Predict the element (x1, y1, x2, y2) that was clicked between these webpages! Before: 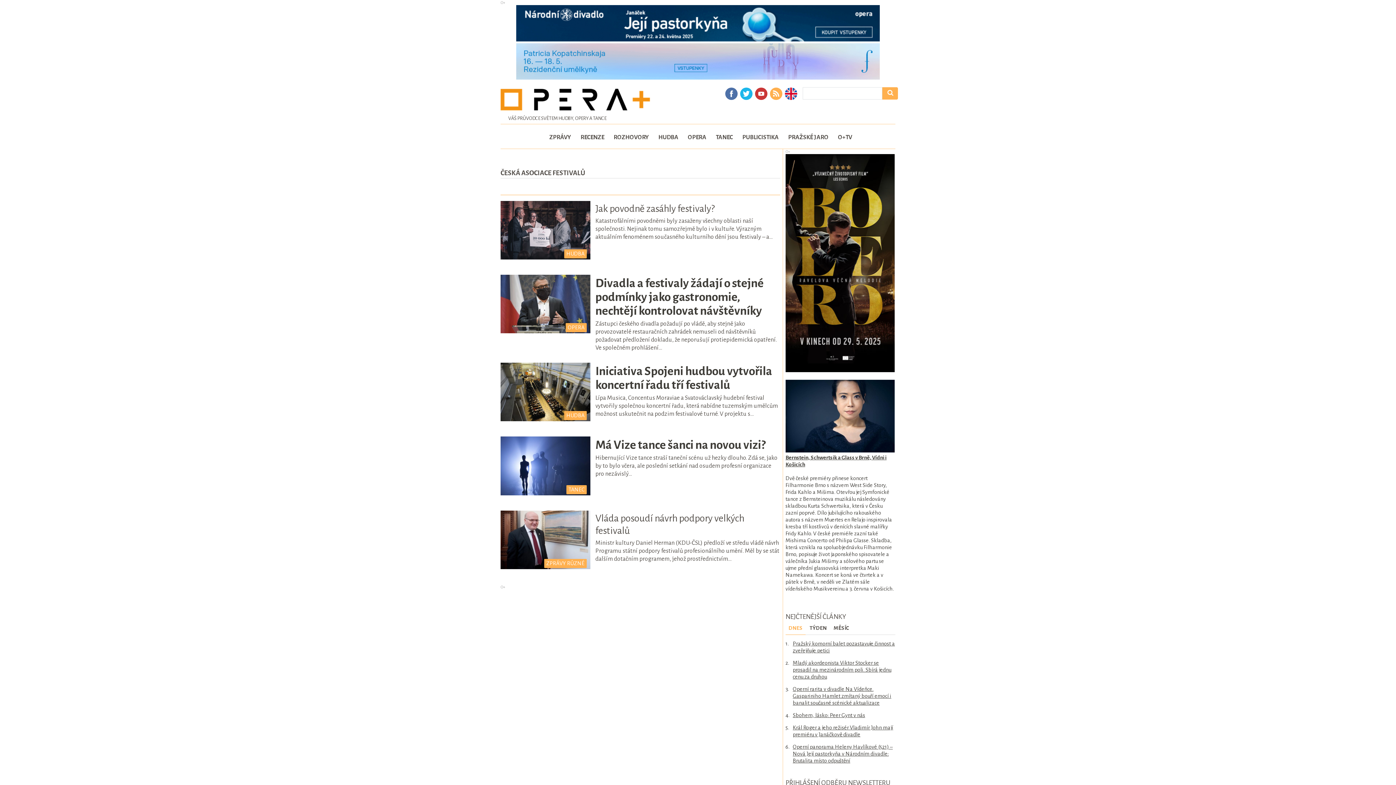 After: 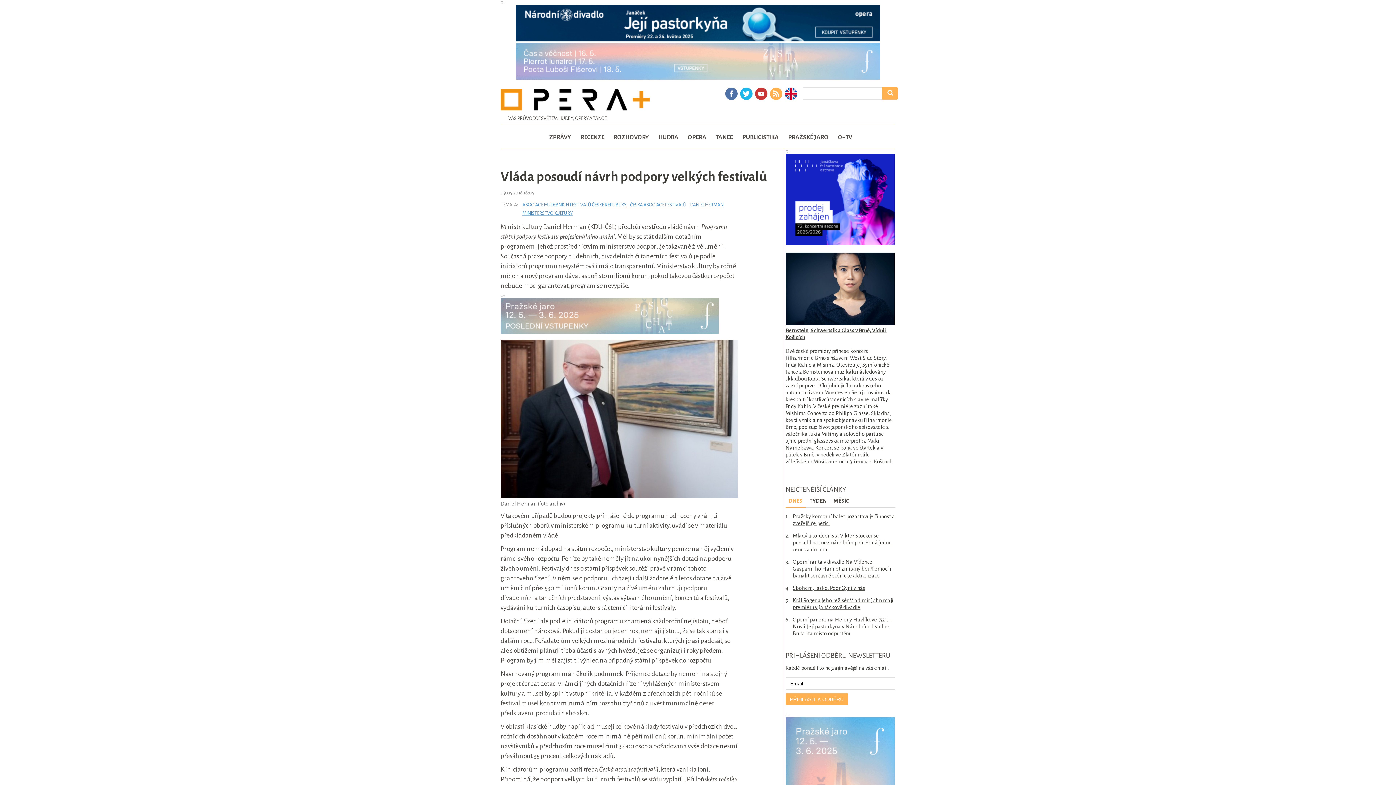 Action: bbox: (500, 510, 590, 569)